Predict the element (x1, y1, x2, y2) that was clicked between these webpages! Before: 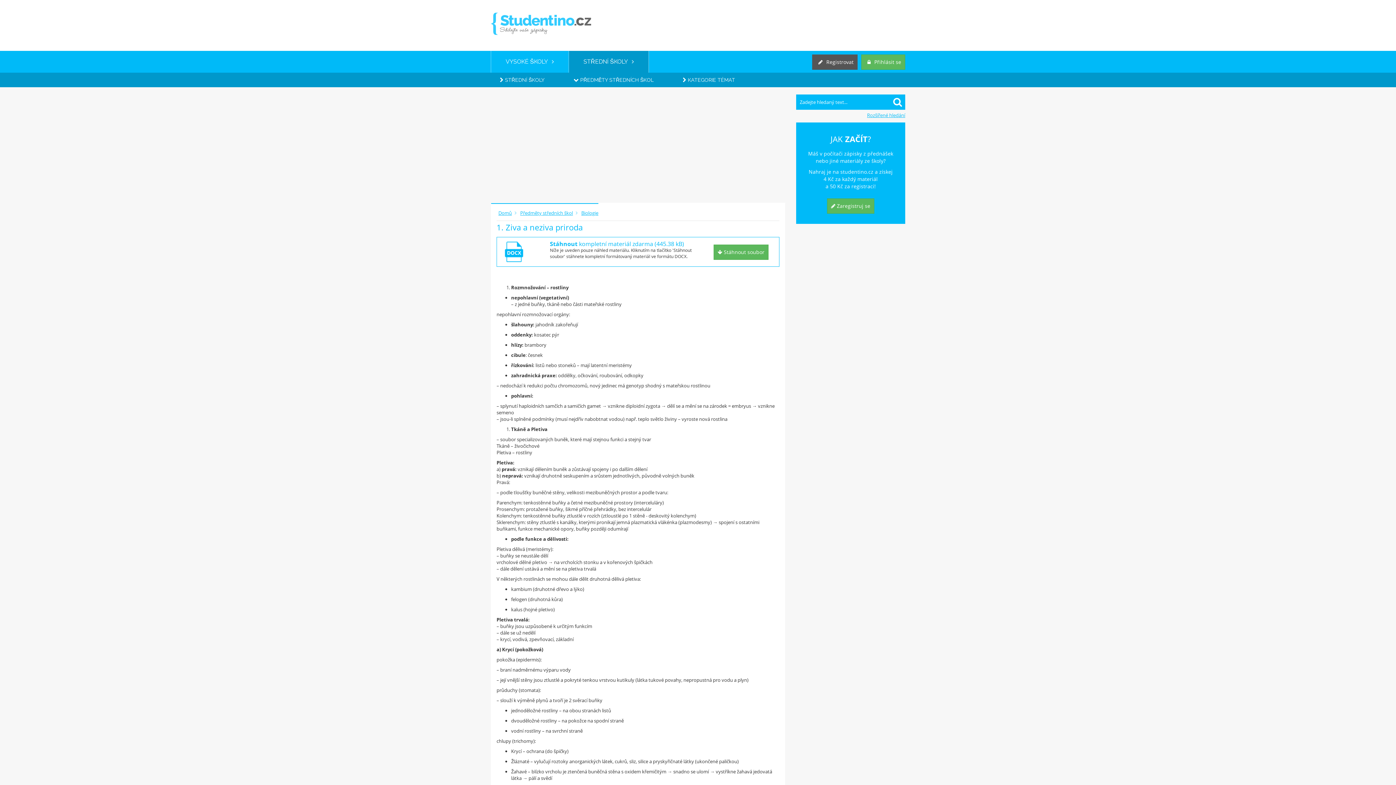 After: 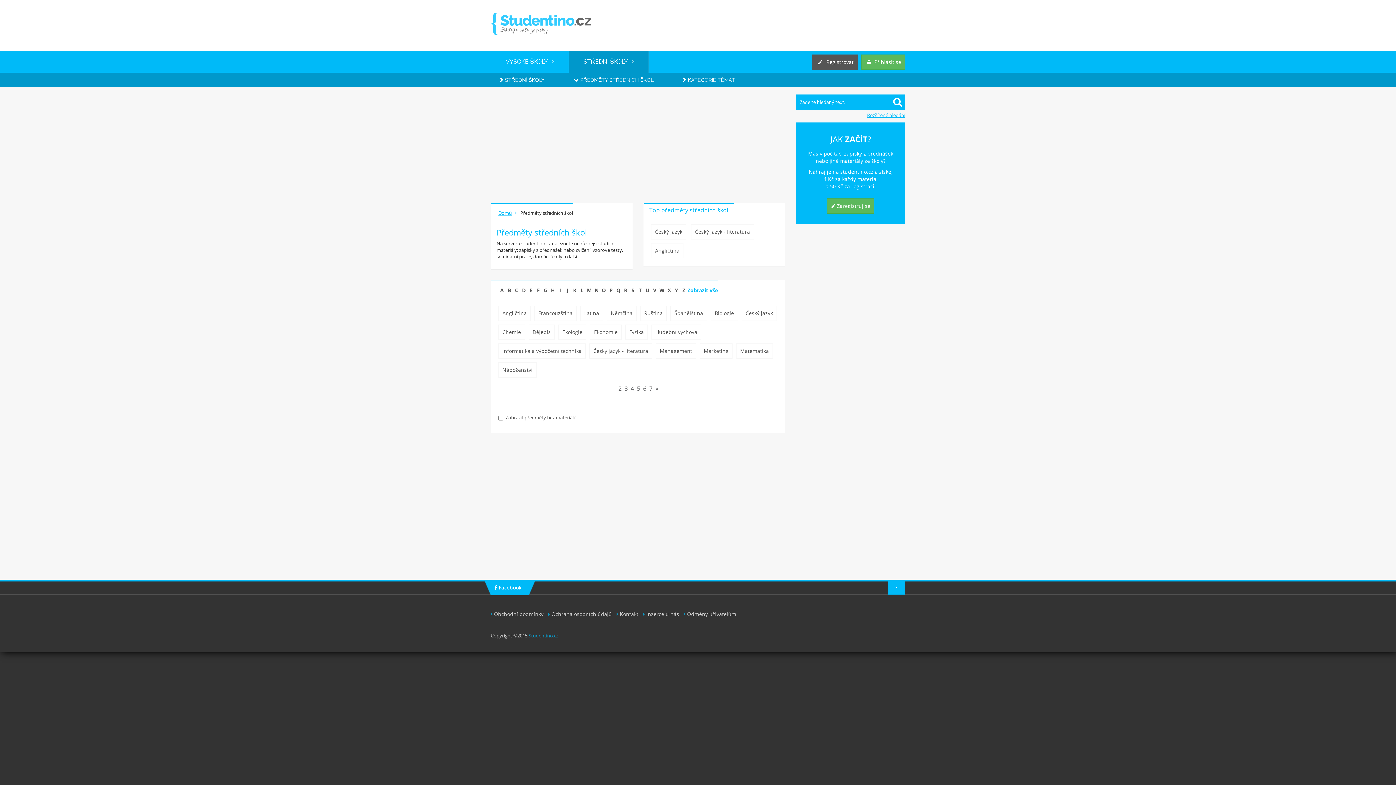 Action: bbox: (566, 72, 672, 87) label:  PŘEDMĚTY STŘEDNÍCH ŠKOL